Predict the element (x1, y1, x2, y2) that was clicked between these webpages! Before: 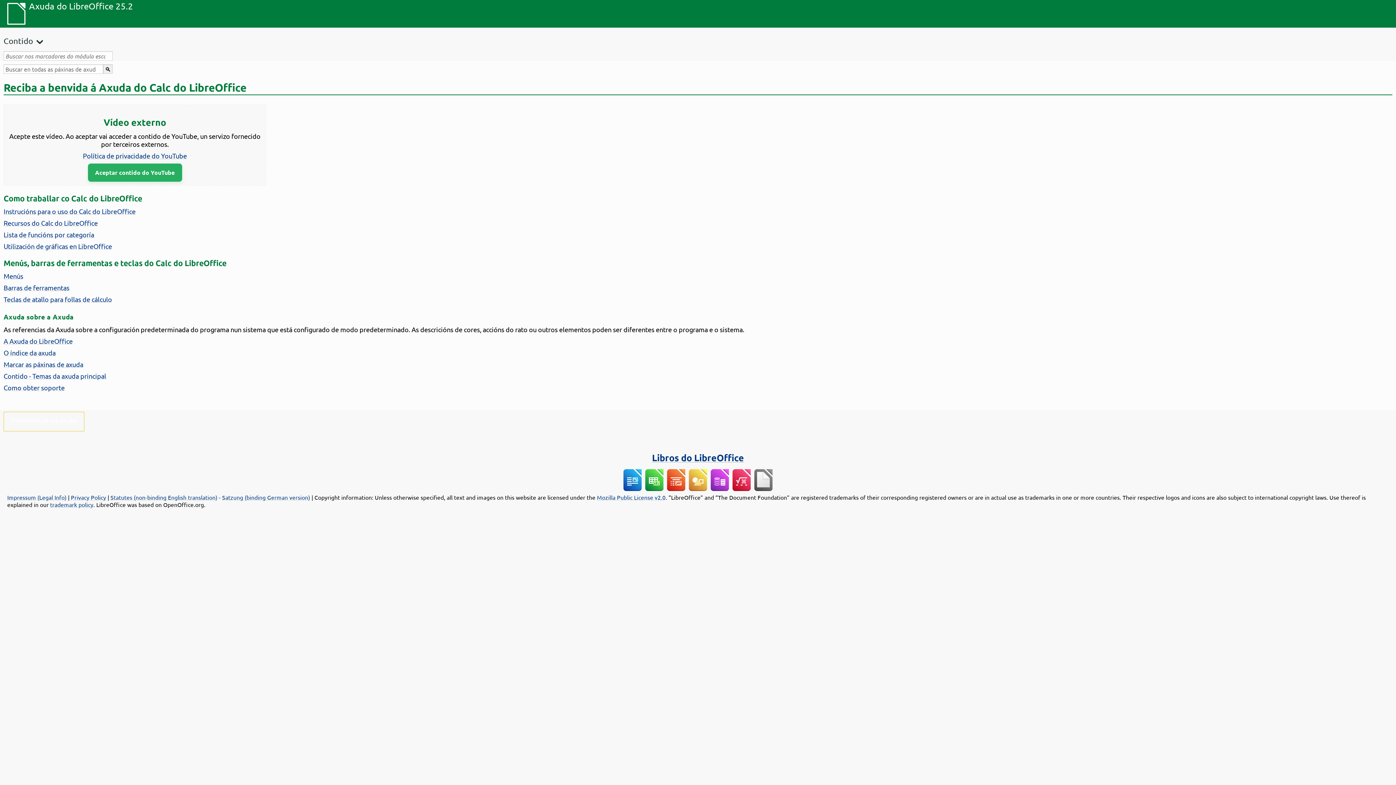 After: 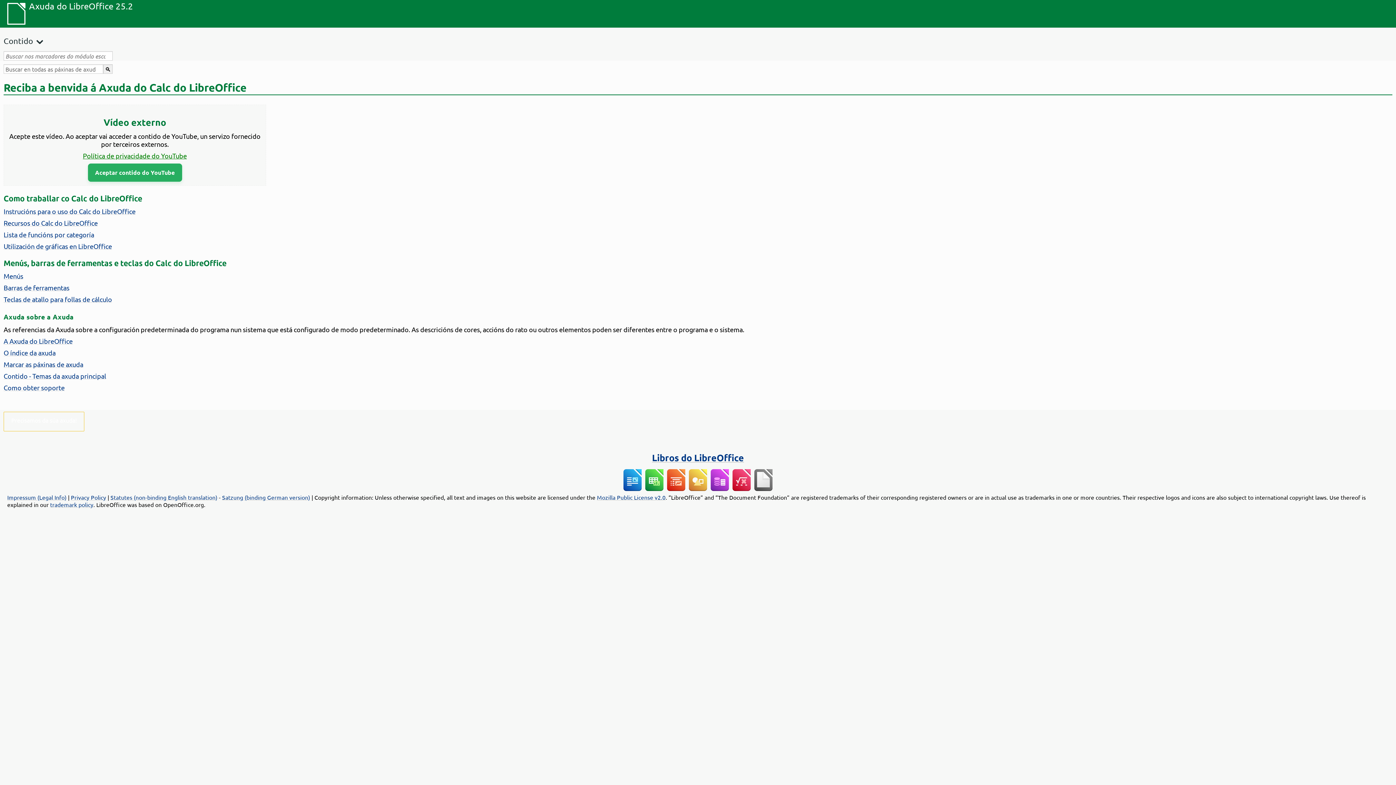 Action: bbox: (82, 151, 186, 159) label: Política de privacidade do YouTube